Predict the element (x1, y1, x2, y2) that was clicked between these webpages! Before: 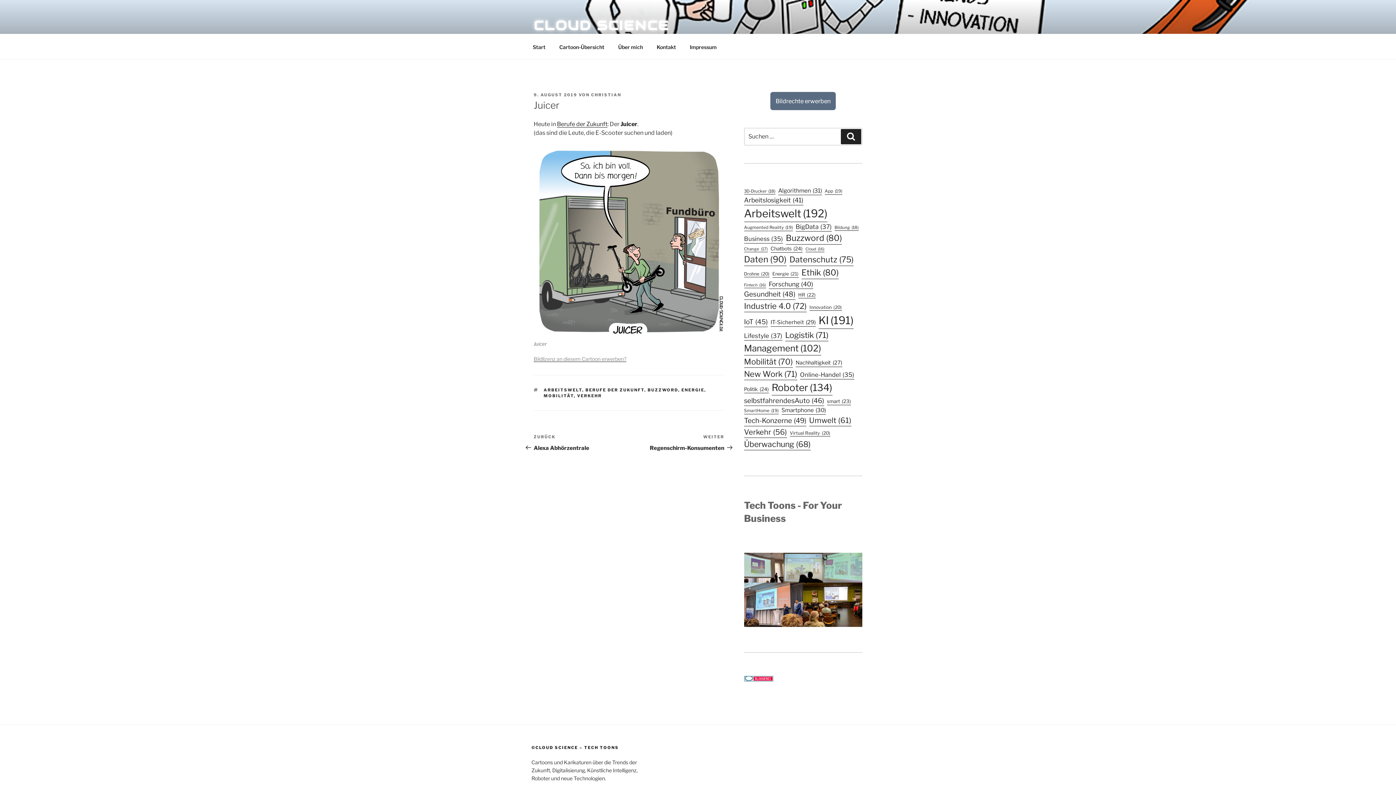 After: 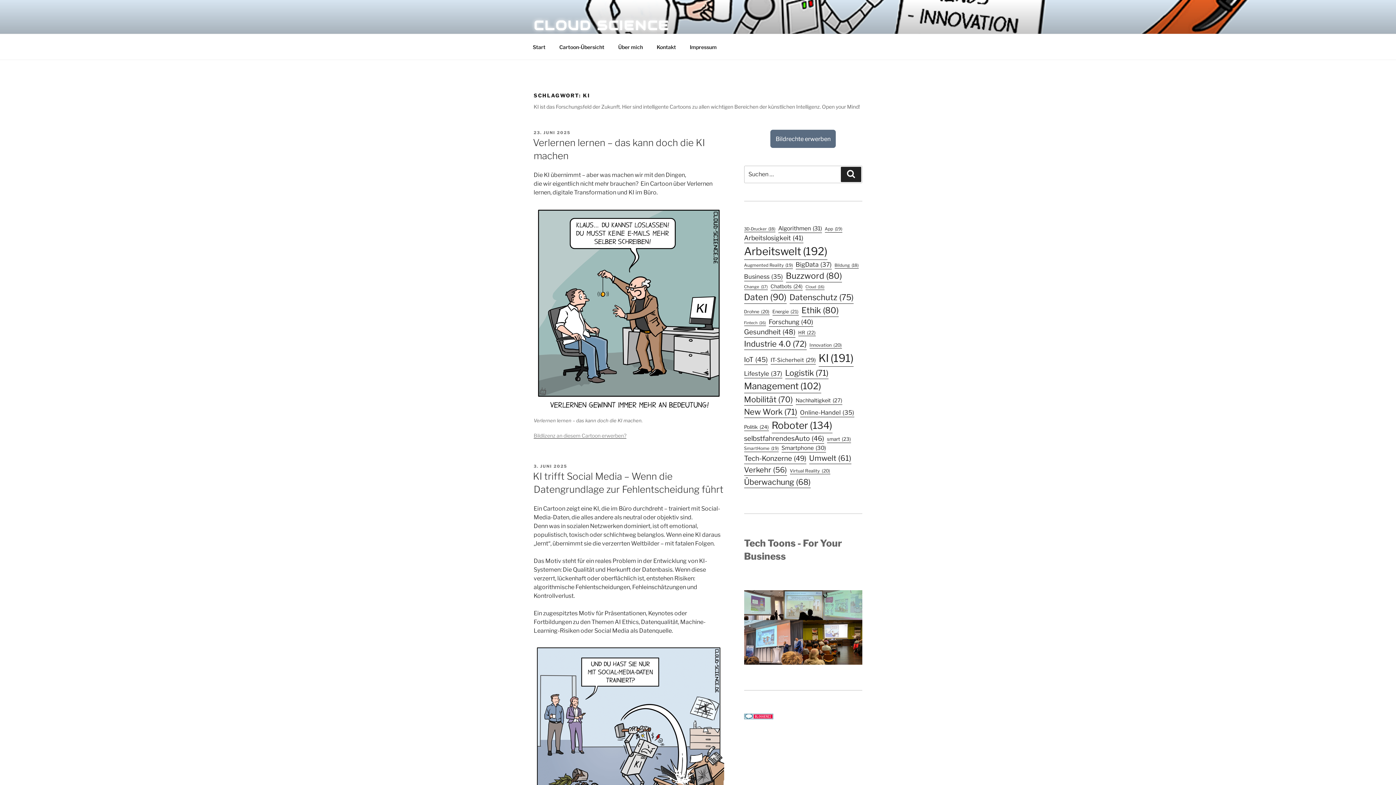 Action: bbox: (818, 312, 853, 329) label: KI (191 Einträge)